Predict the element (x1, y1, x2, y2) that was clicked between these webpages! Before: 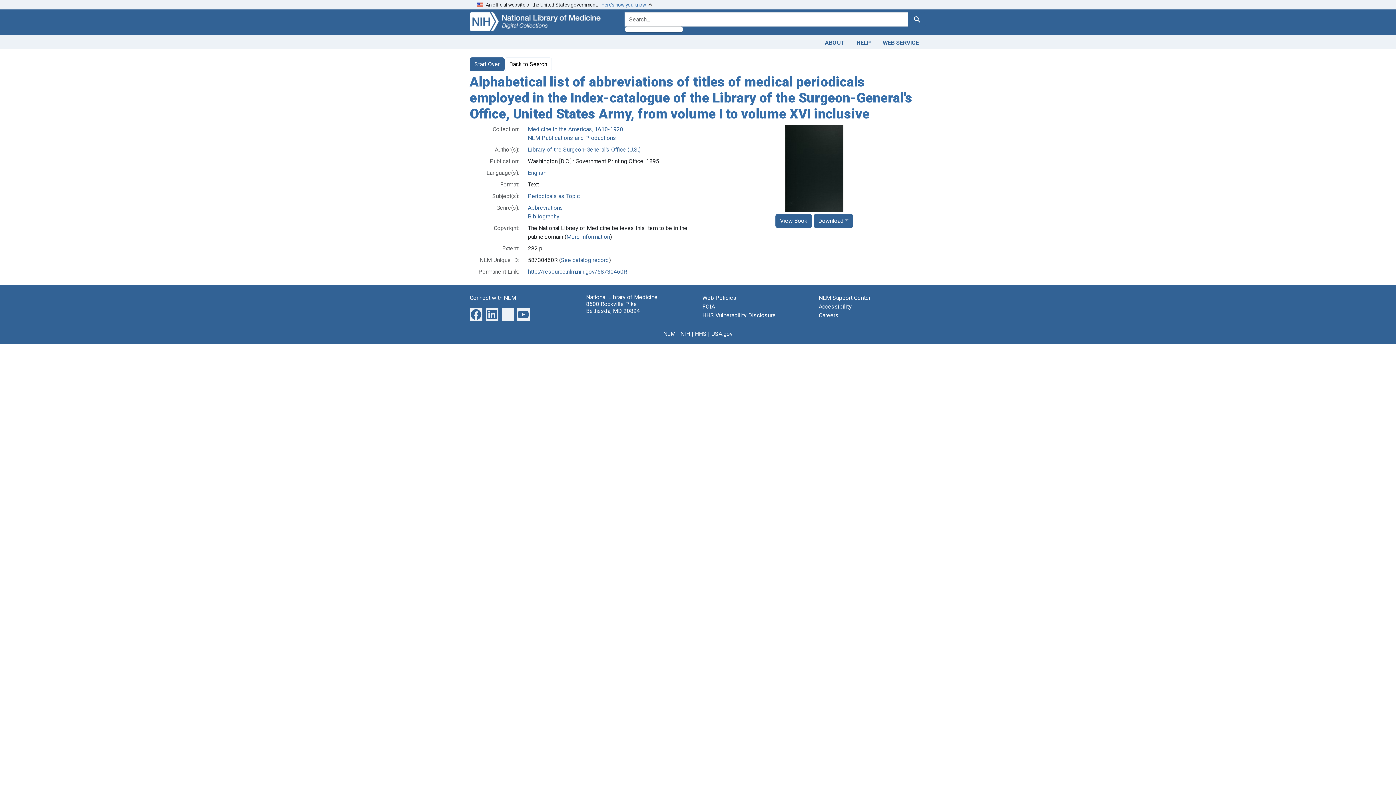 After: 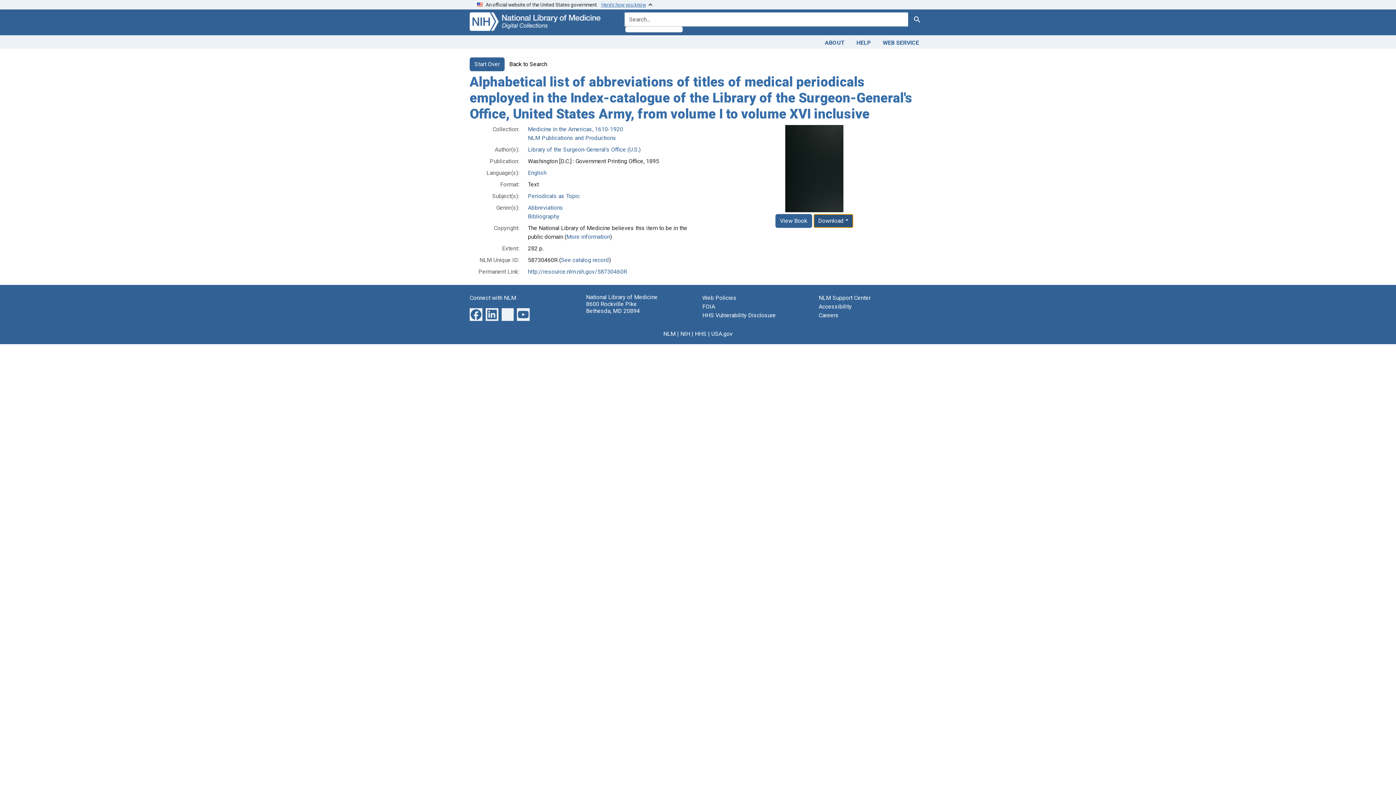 Action: bbox: (813, 214, 853, 227) label: Download